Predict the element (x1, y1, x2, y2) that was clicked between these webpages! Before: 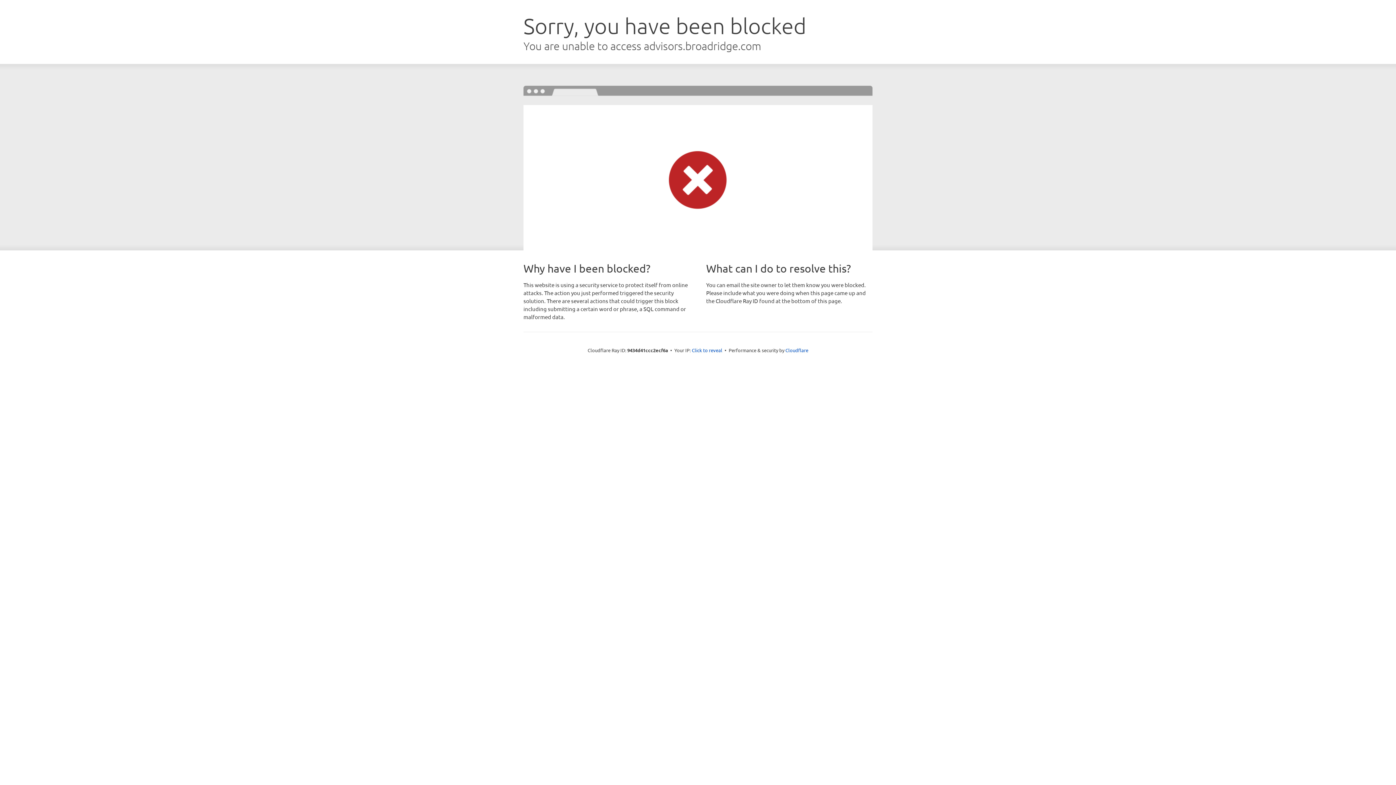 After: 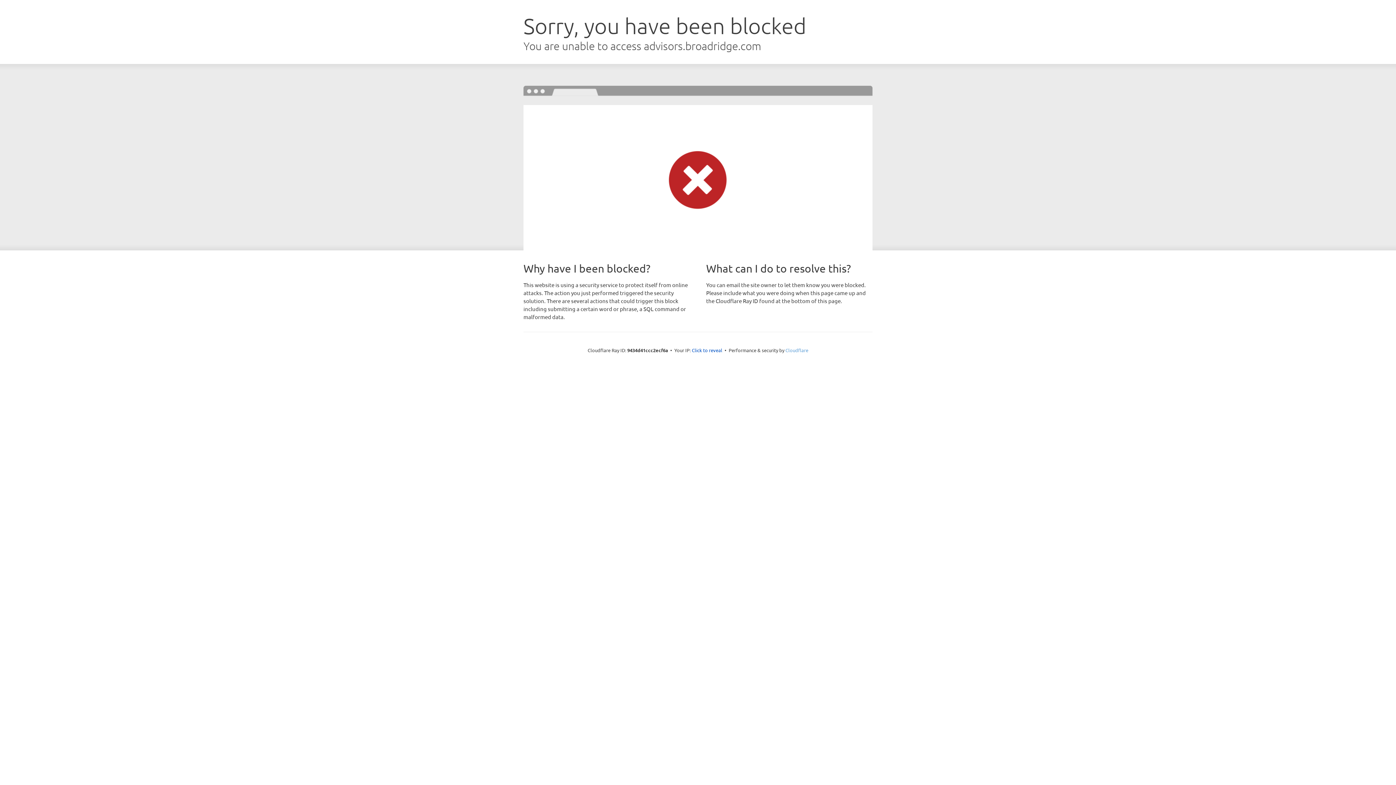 Action: label: Cloudflare bbox: (785, 347, 808, 353)